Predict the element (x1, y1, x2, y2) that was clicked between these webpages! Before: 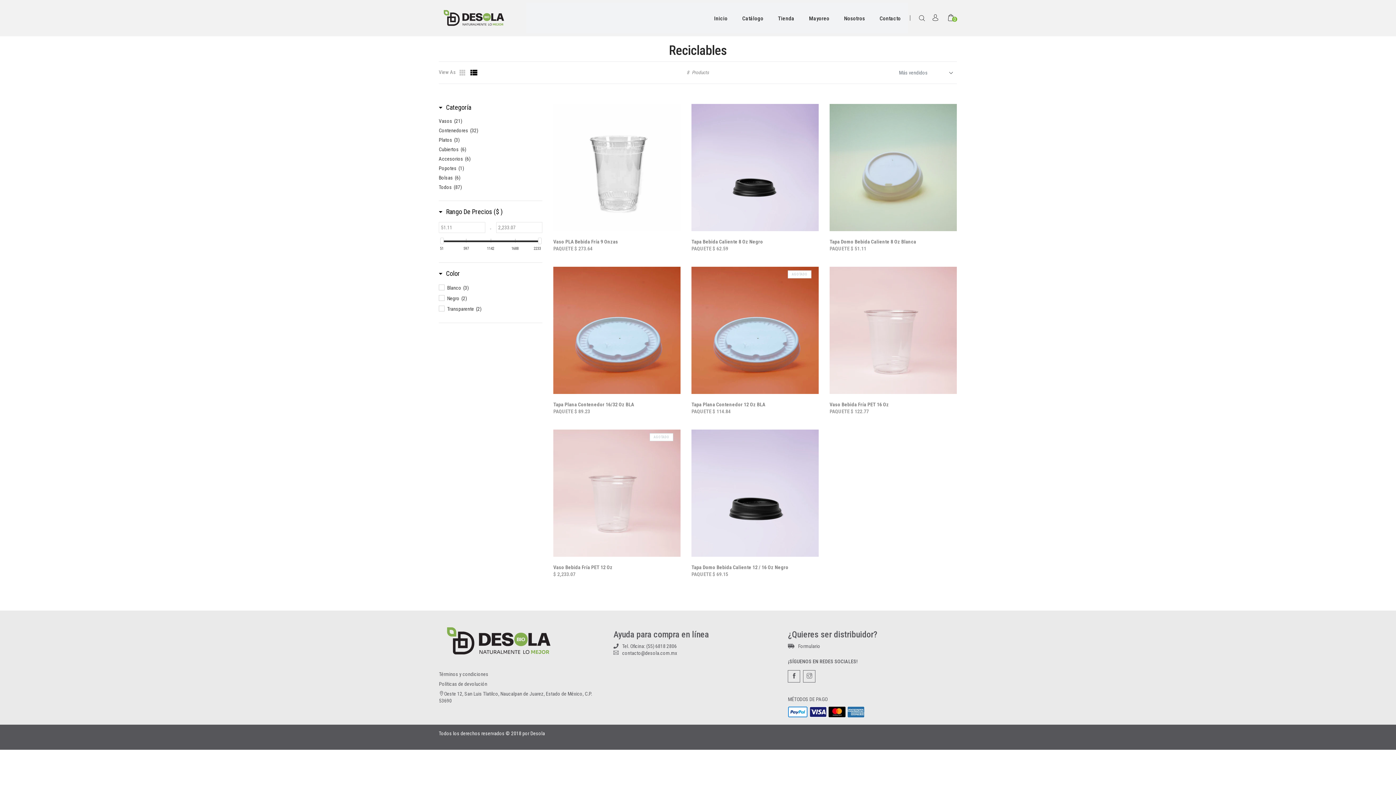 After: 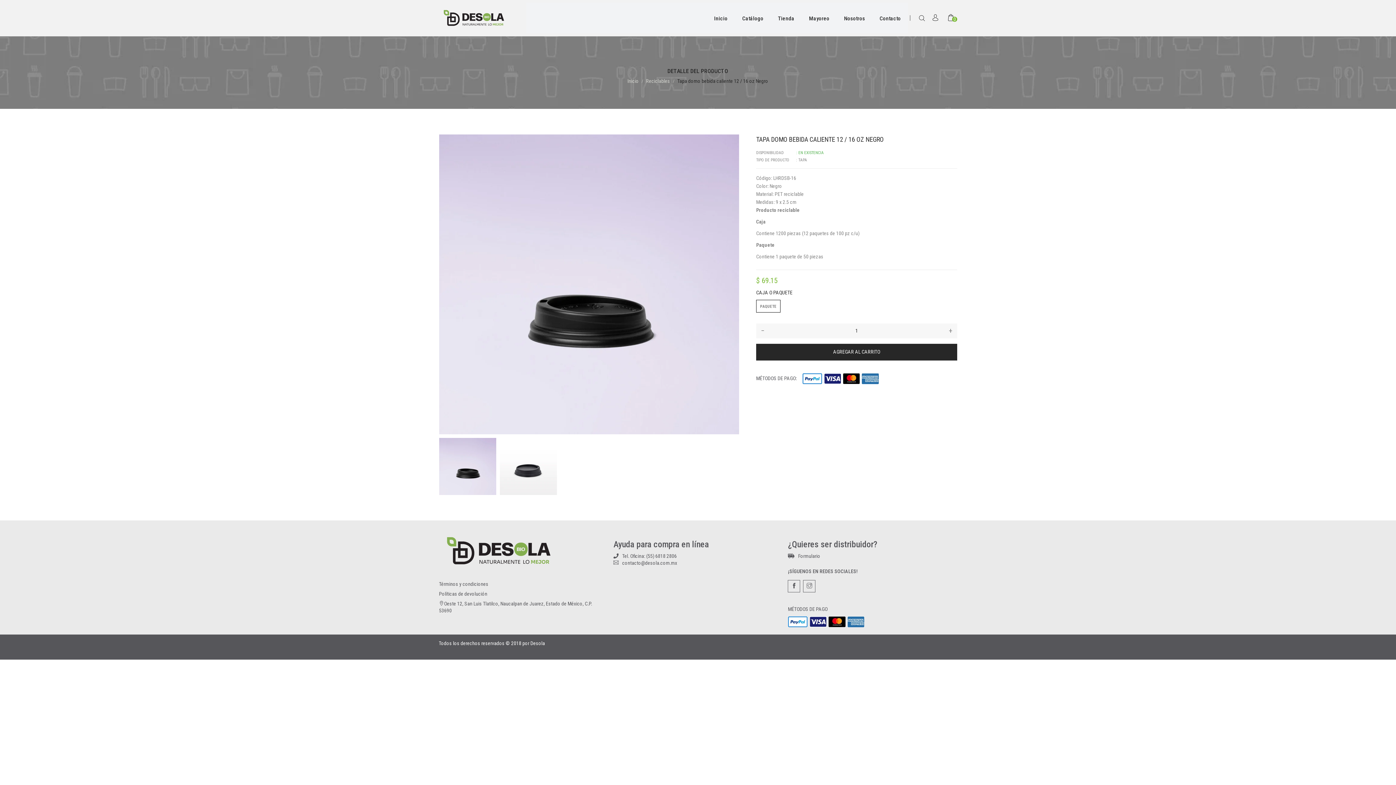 Action: bbox: (691, 429, 818, 556)